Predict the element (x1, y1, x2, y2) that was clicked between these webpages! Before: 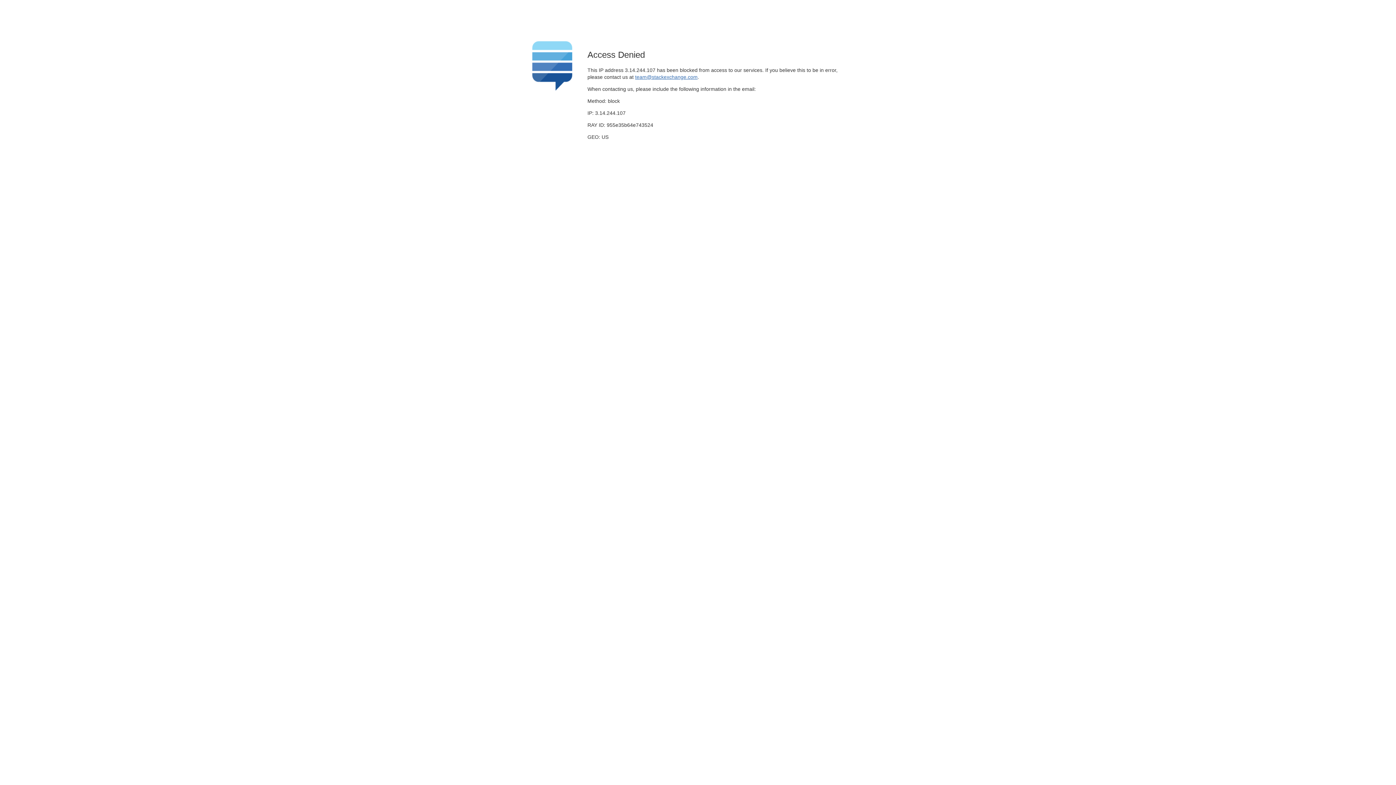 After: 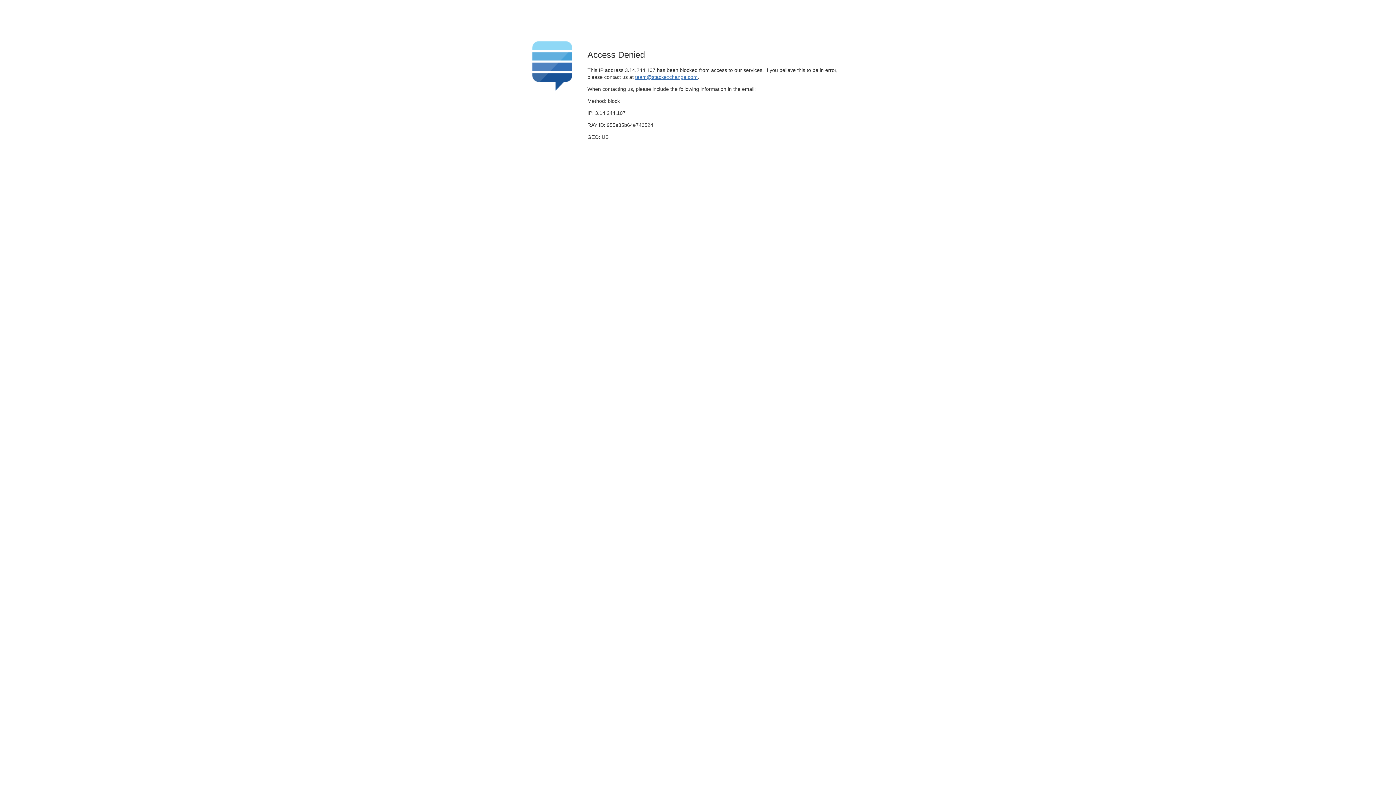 Action: label: team@stackexchange.com bbox: (635, 74, 697, 79)